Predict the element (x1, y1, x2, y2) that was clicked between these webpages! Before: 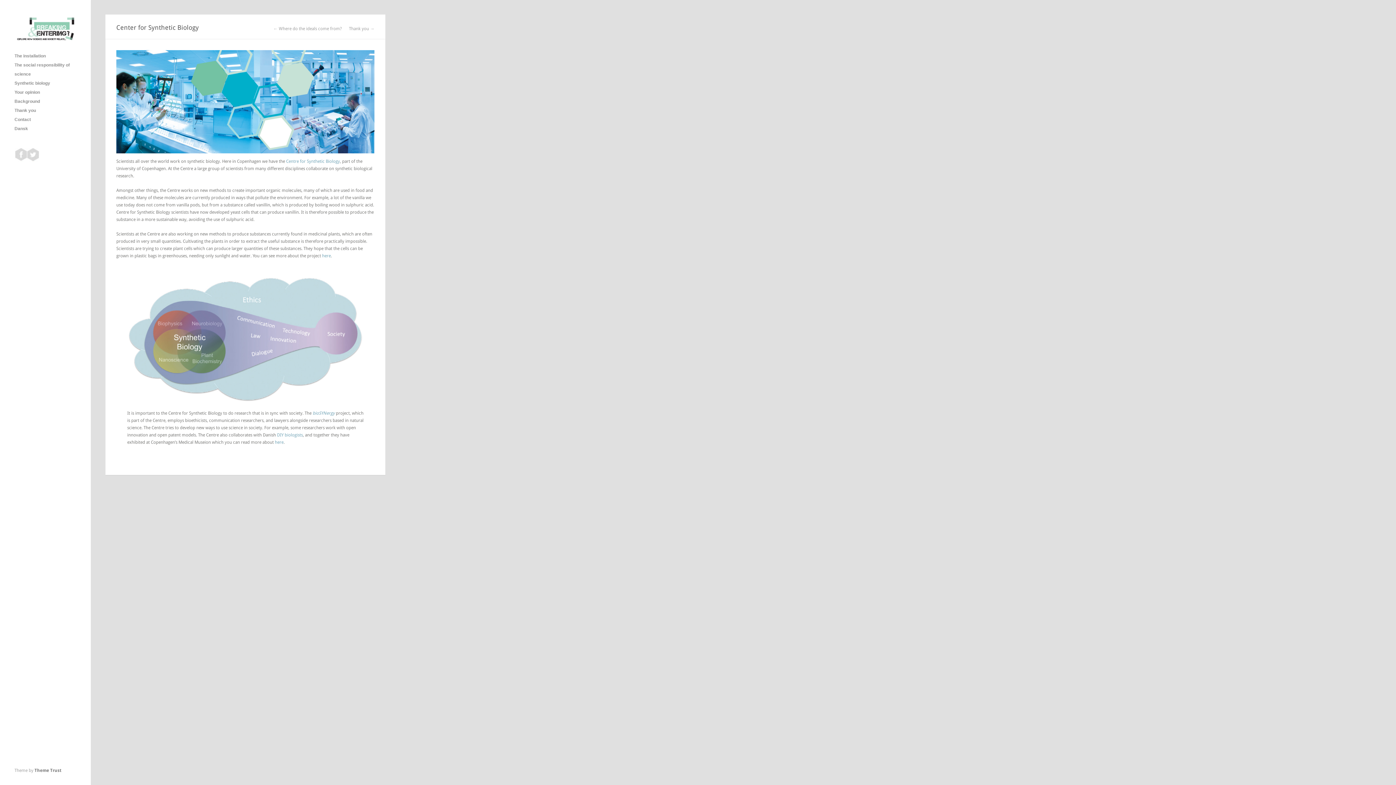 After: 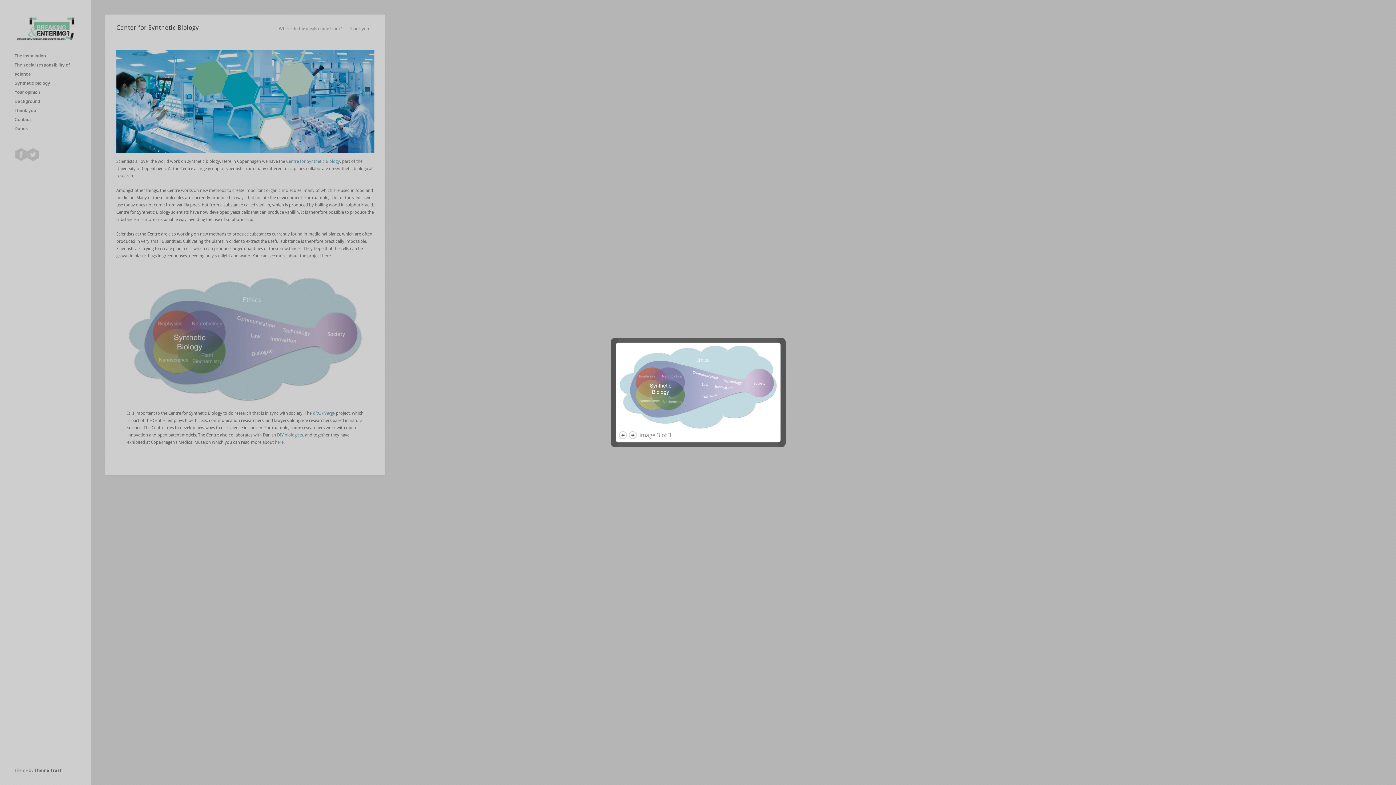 Action: bbox: (127, 277, 363, 402)